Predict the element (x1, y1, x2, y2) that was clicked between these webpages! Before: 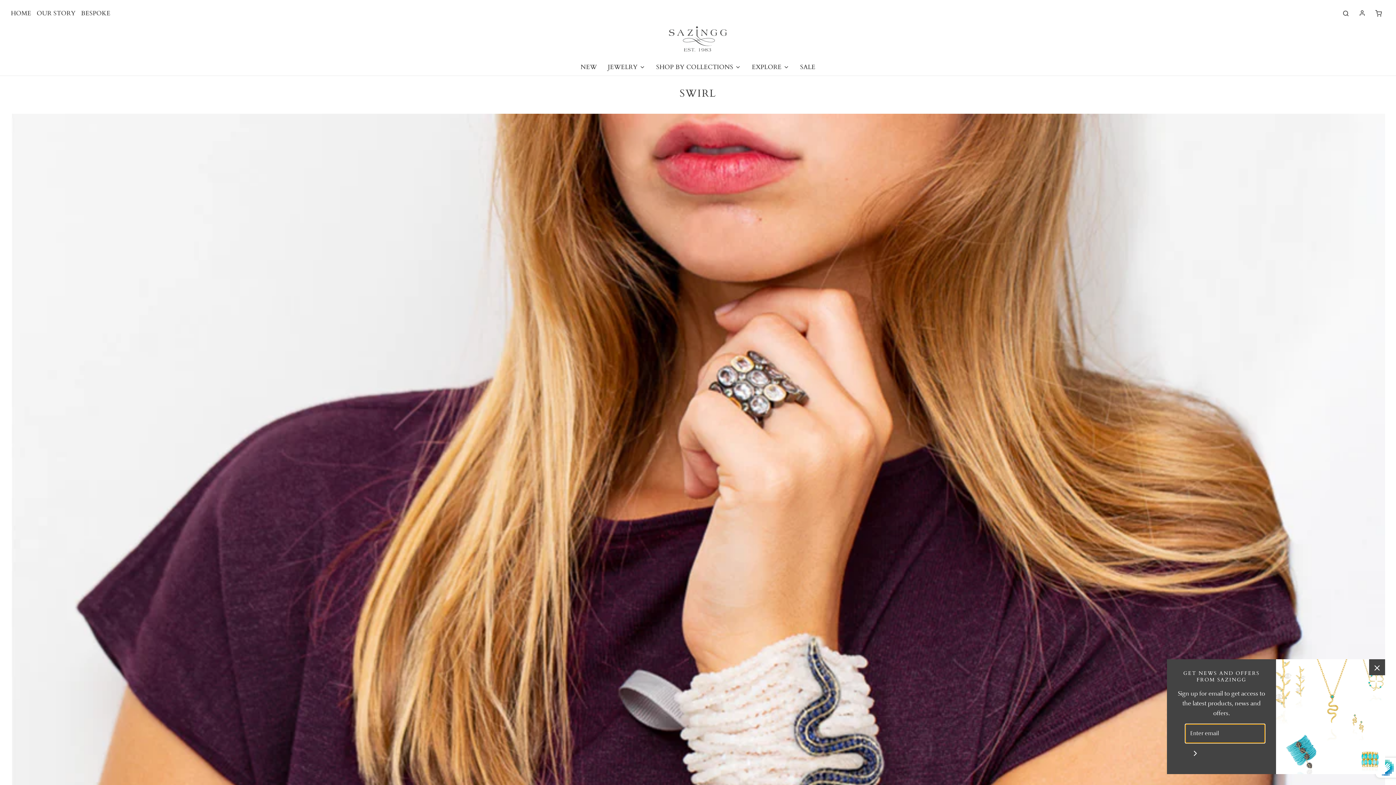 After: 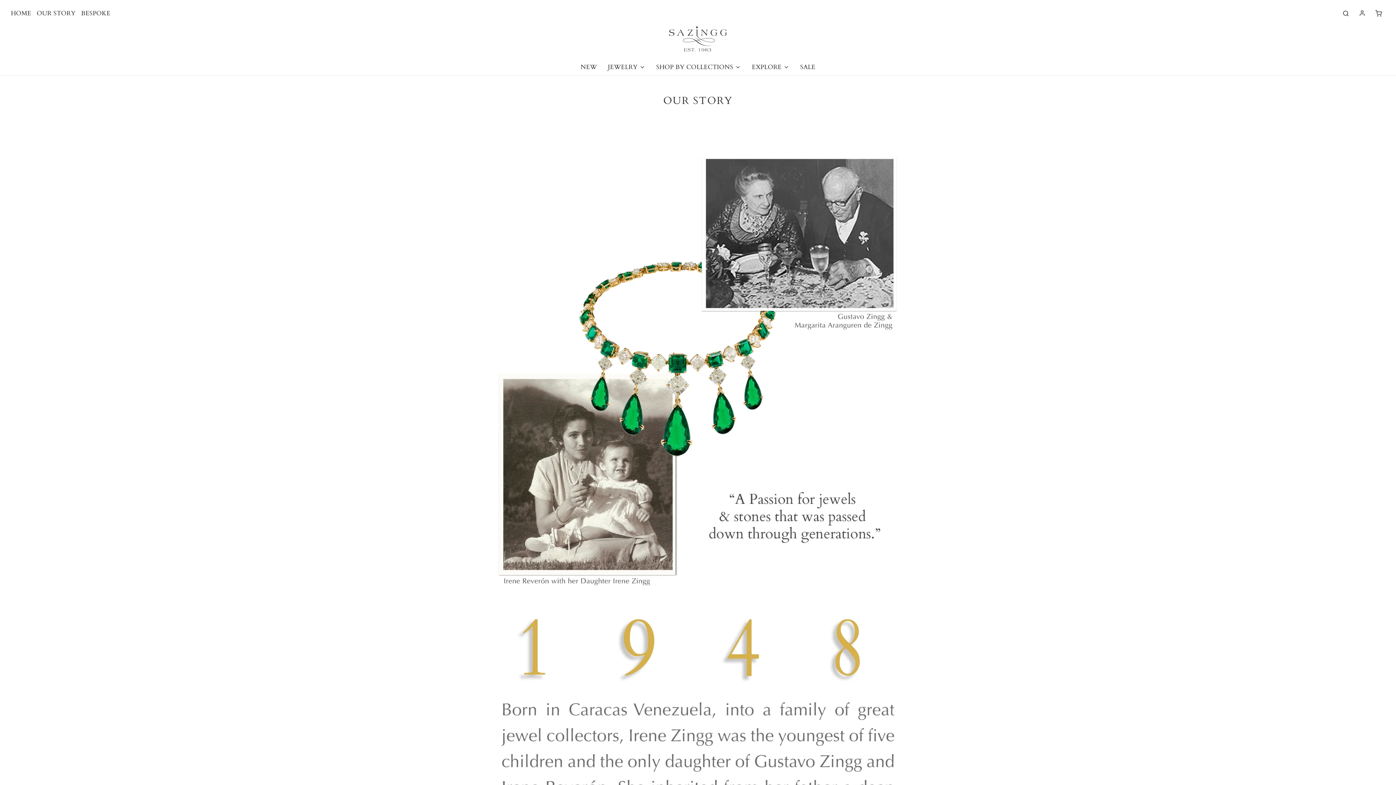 Action: label: OUR STORY bbox: (36, 8, 75, 18)